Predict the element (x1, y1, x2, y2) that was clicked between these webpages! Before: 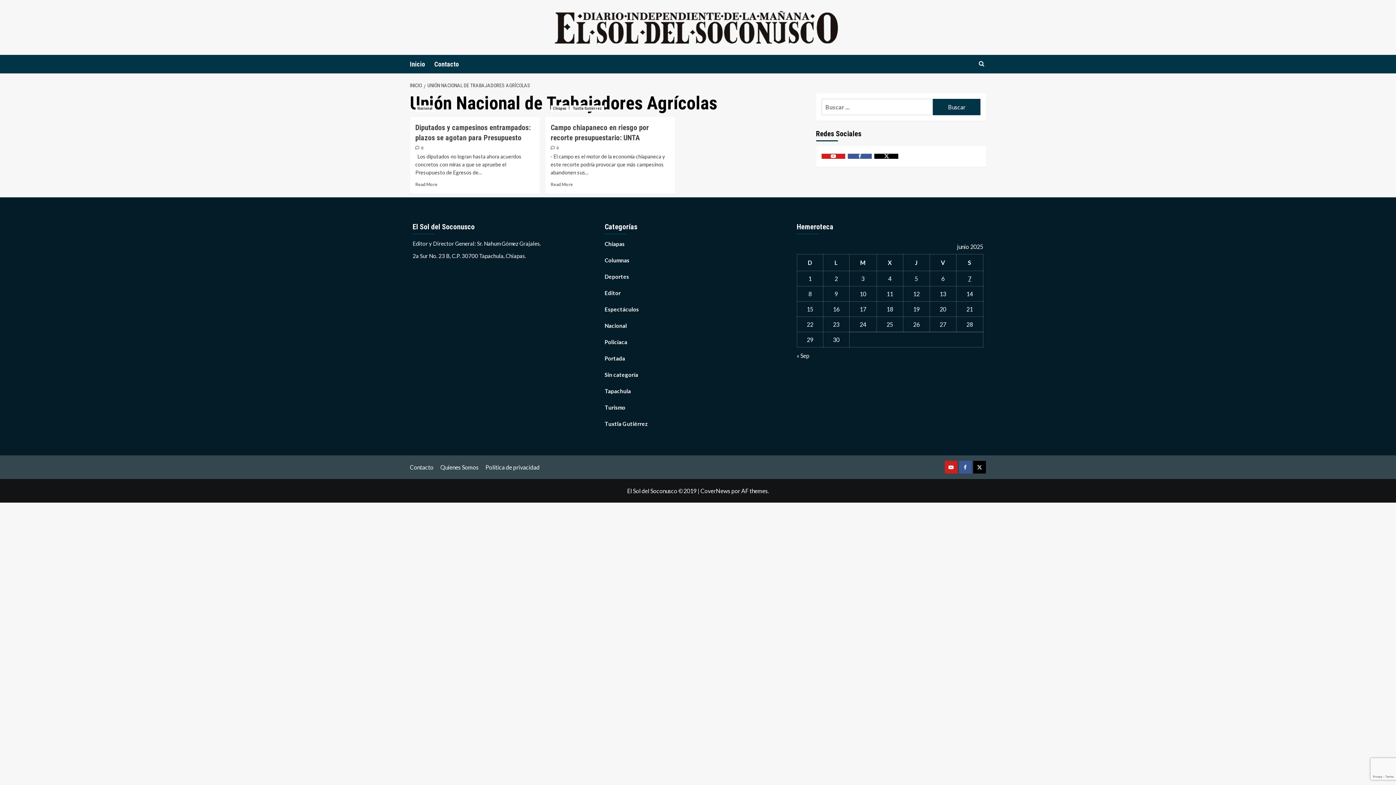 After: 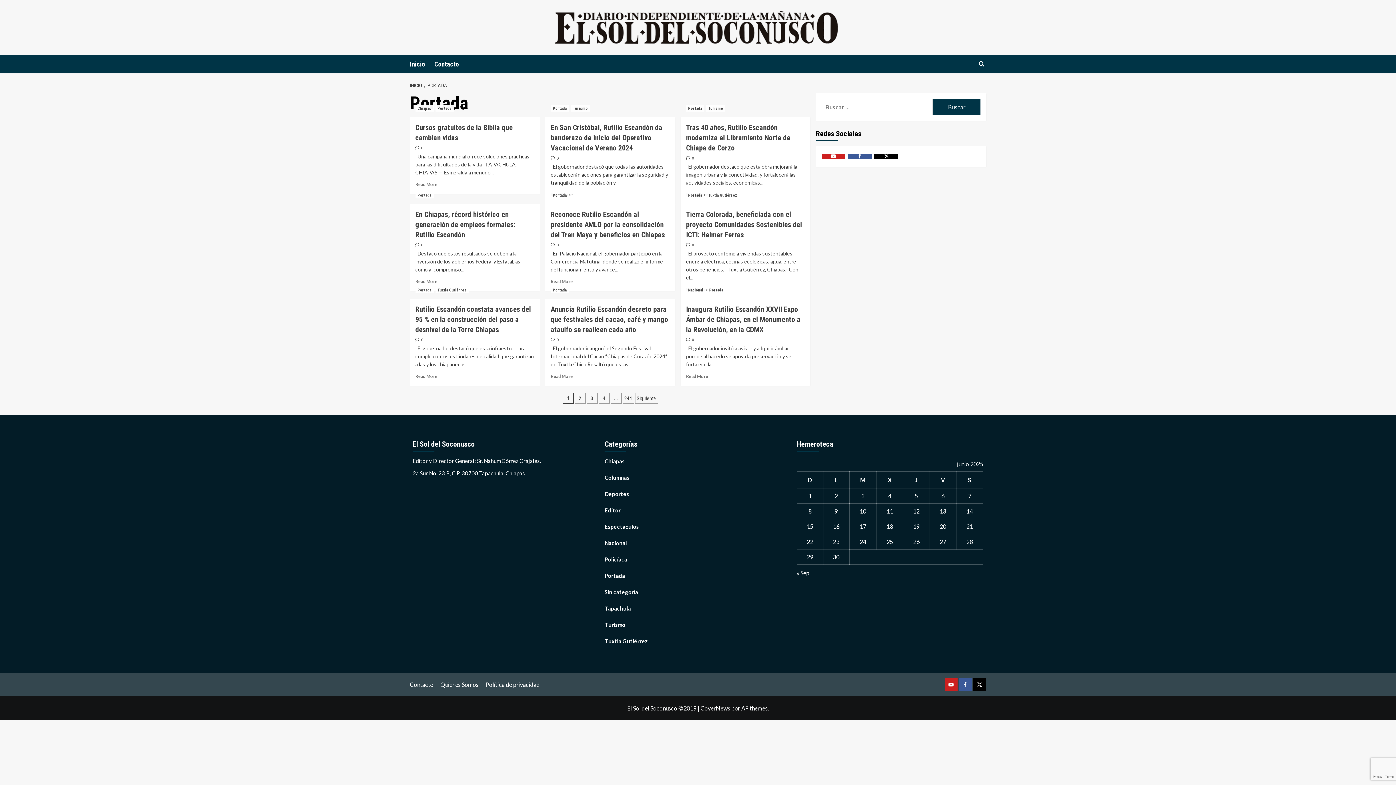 Action: bbox: (604, 354, 625, 368) label: Portada